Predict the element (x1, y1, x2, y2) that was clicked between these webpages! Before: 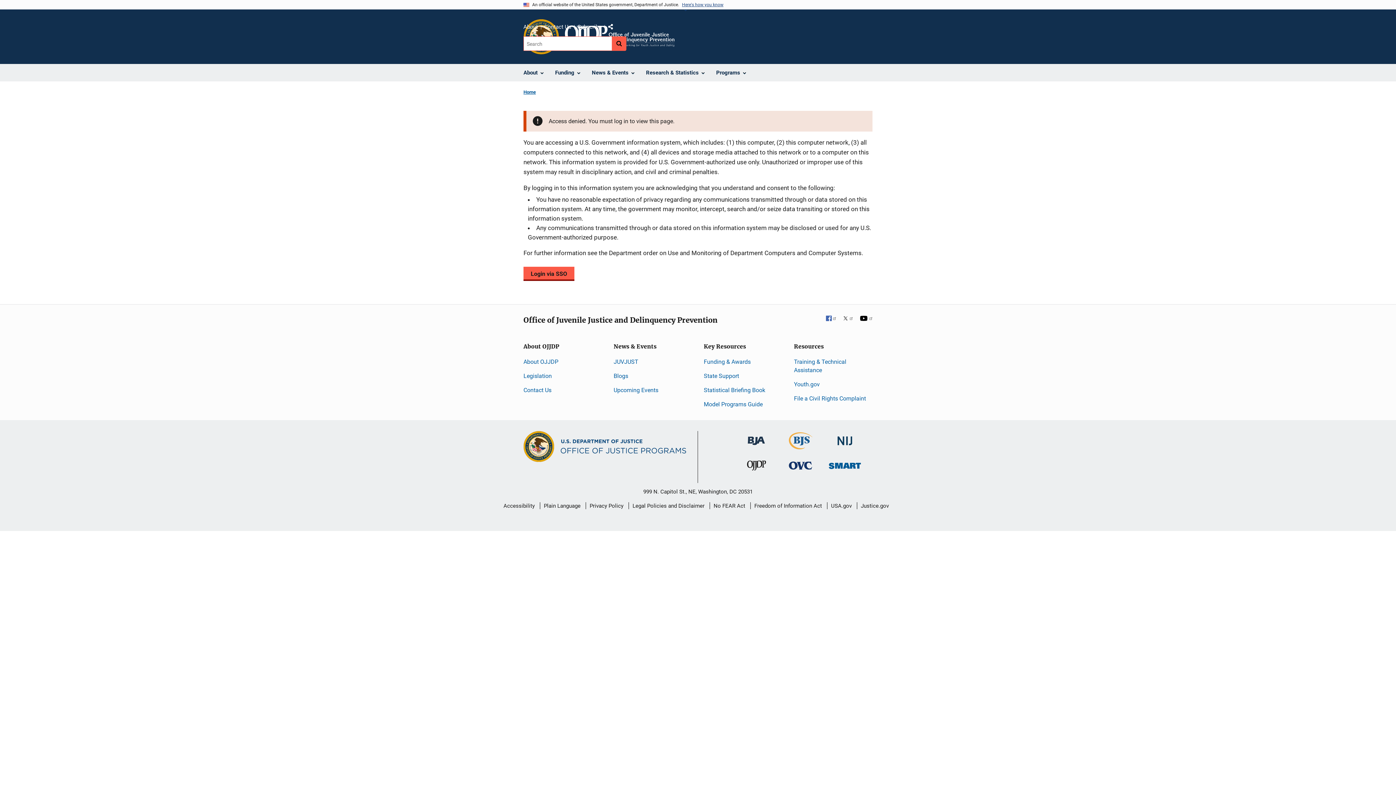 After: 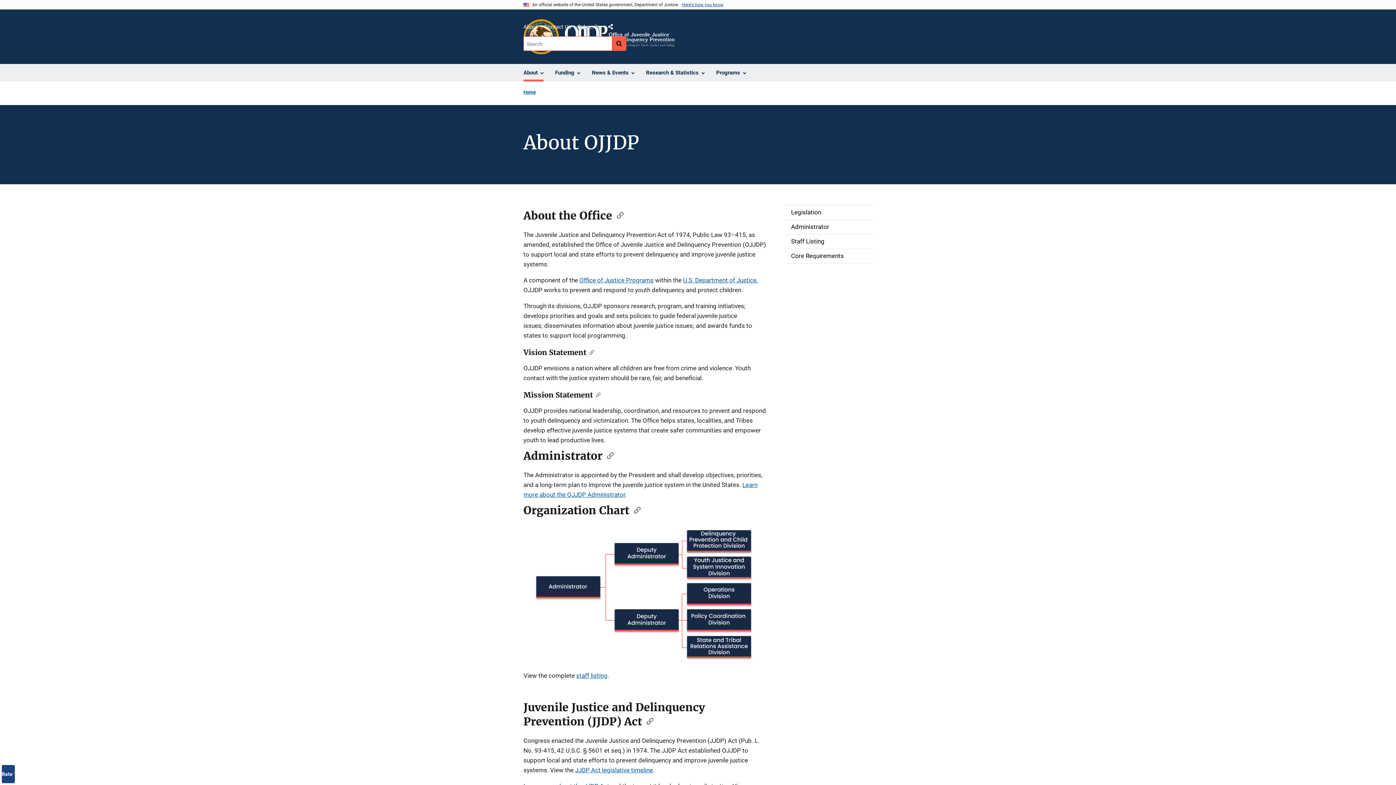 Action: label: About bbox: (523, 22, 538, 32)